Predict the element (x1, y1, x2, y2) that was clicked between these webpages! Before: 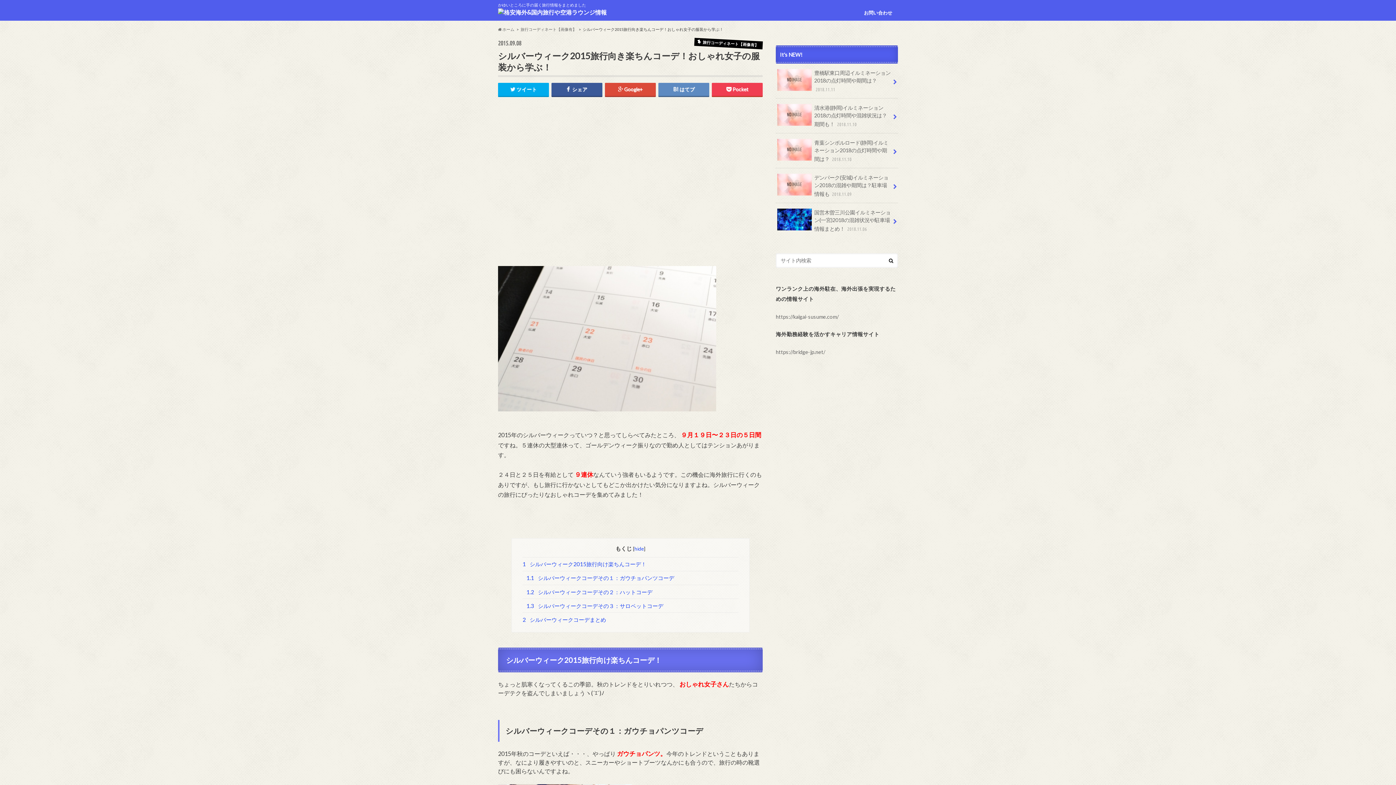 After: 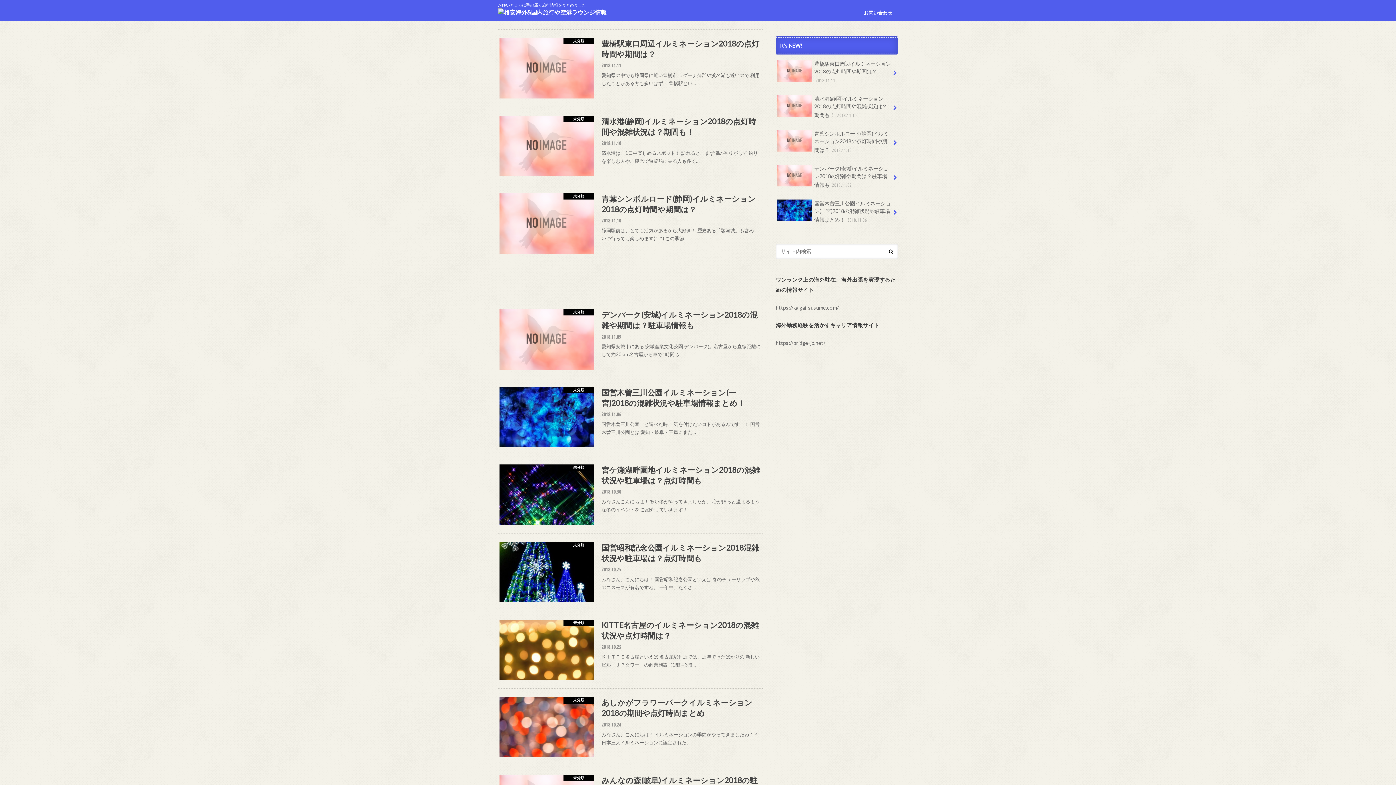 Action: bbox: (498, 26, 514, 31) label:  ホーム